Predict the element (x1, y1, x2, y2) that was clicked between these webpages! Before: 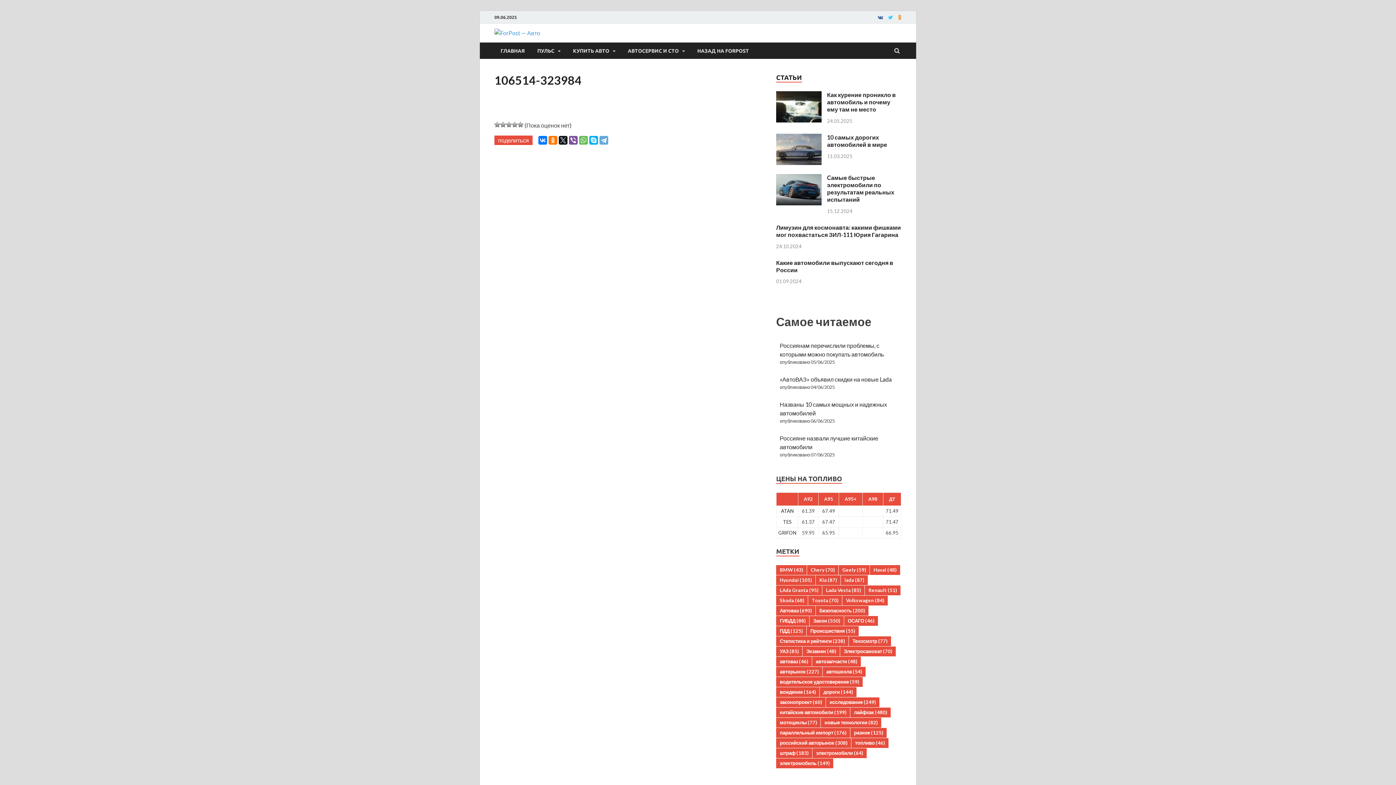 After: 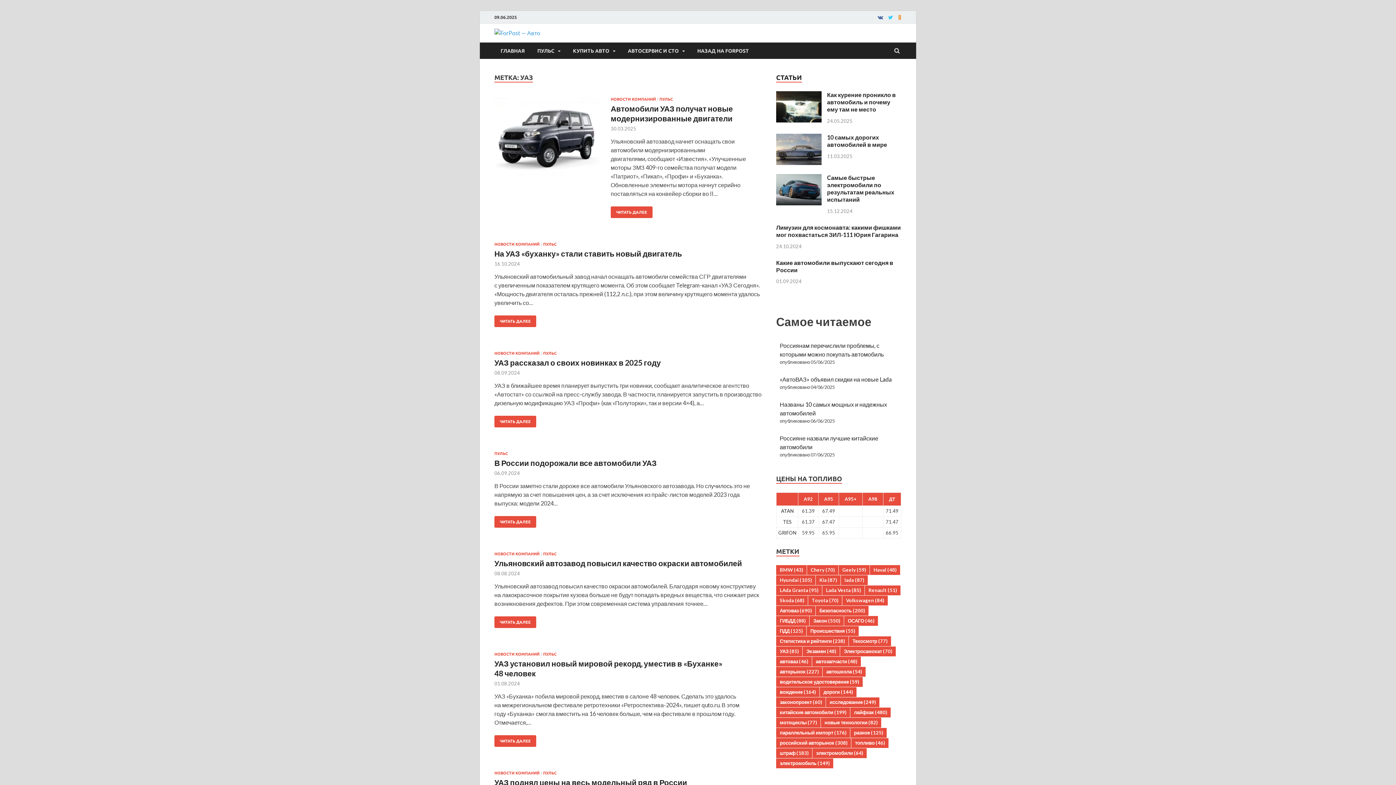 Action: bbox: (776, 646, 802, 656) label: УАЗ (85 элементов)